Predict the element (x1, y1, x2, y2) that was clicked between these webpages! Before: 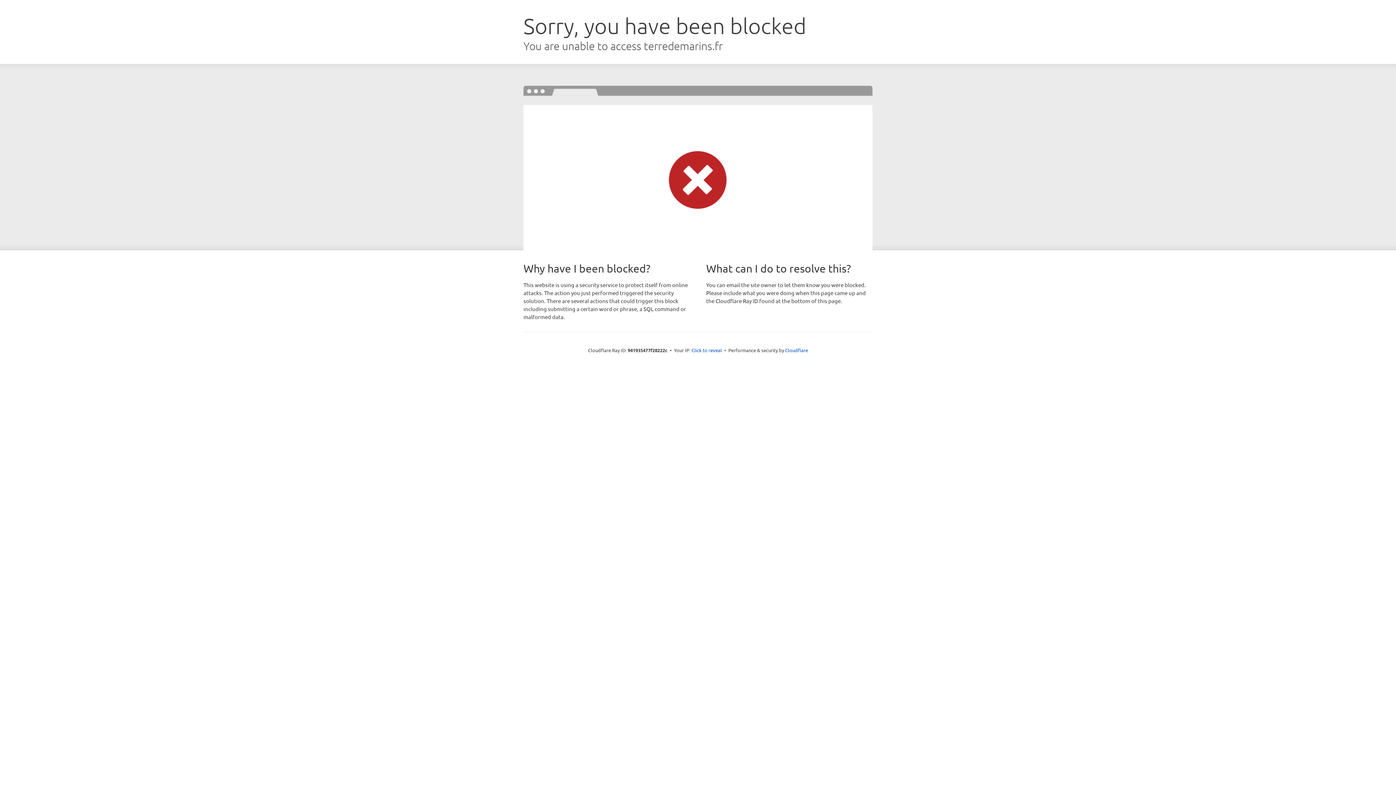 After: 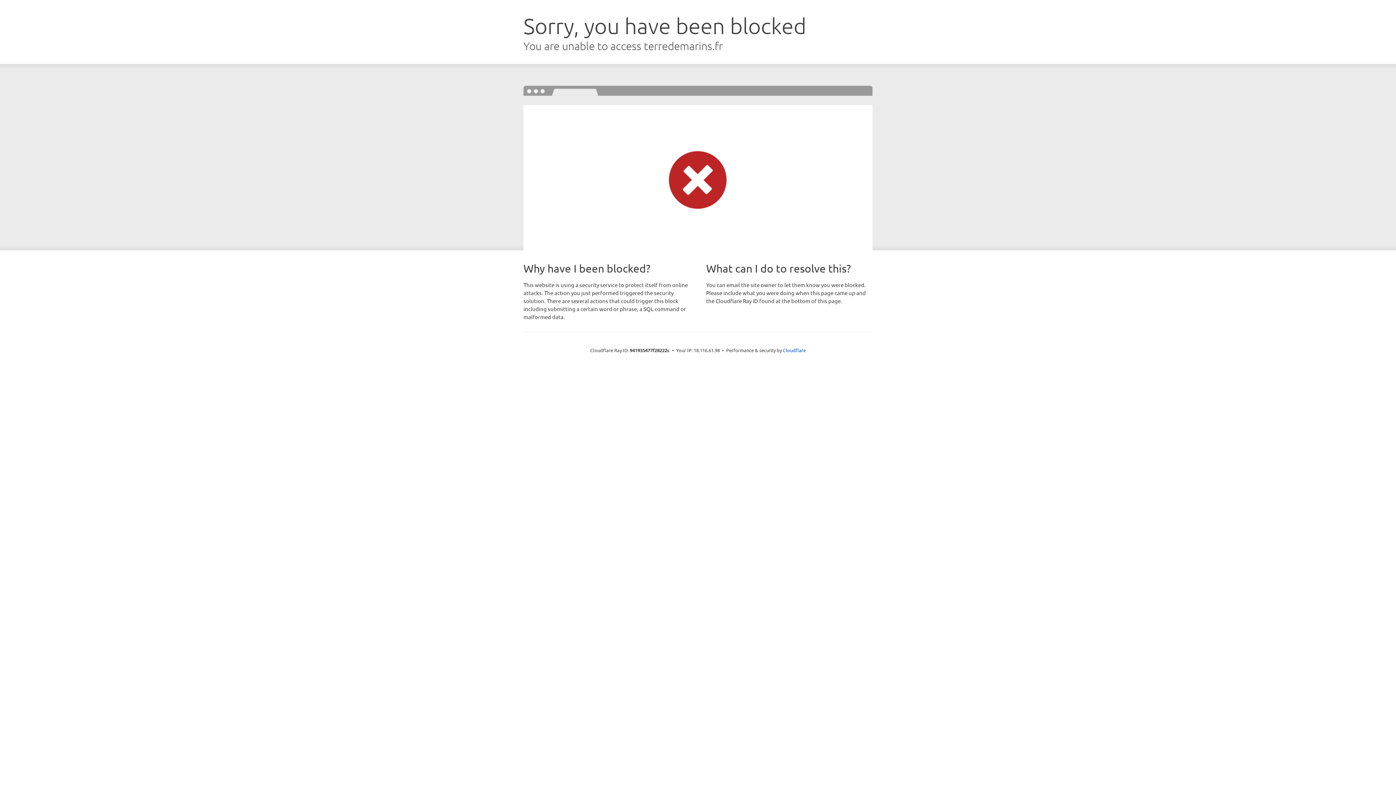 Action: label: Click to reveal bbox: (691, 346, 722, 353)